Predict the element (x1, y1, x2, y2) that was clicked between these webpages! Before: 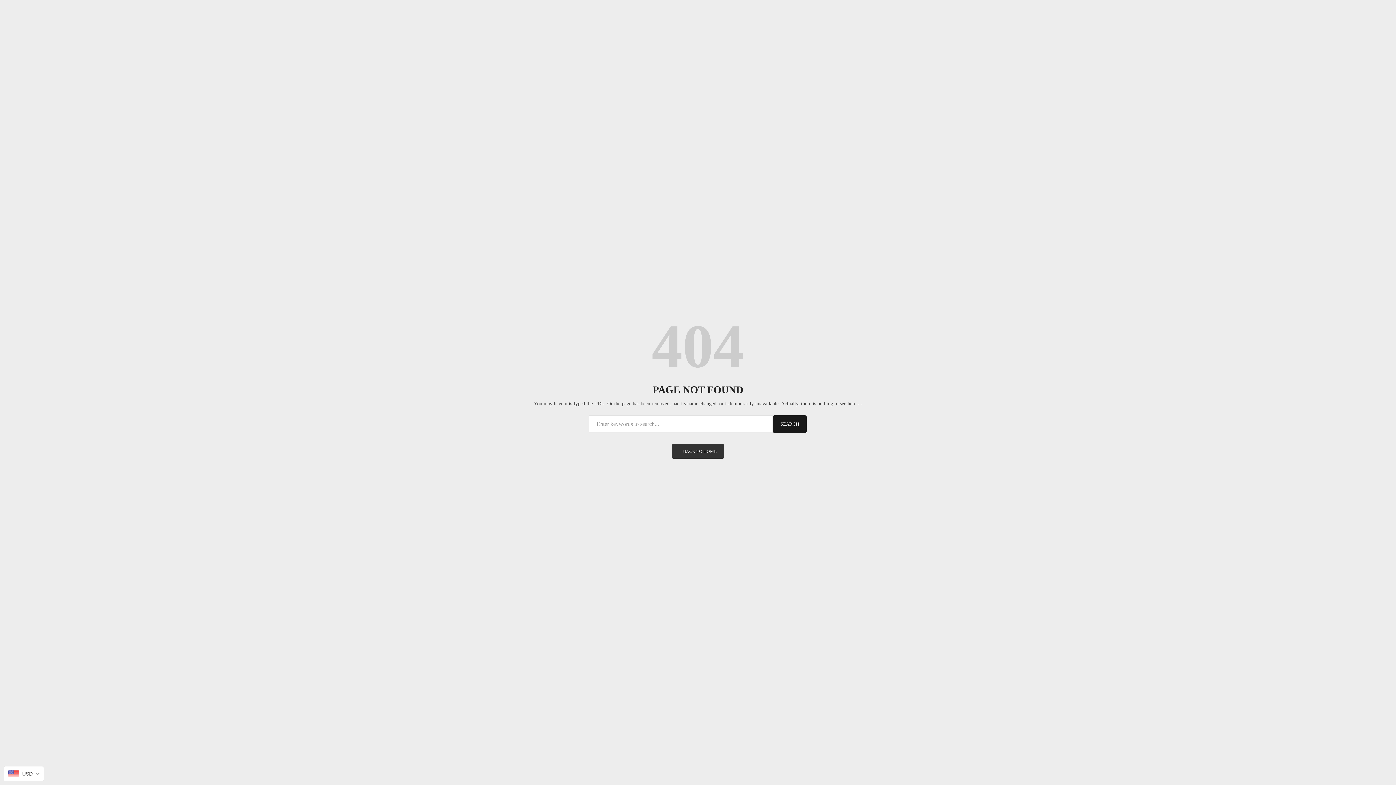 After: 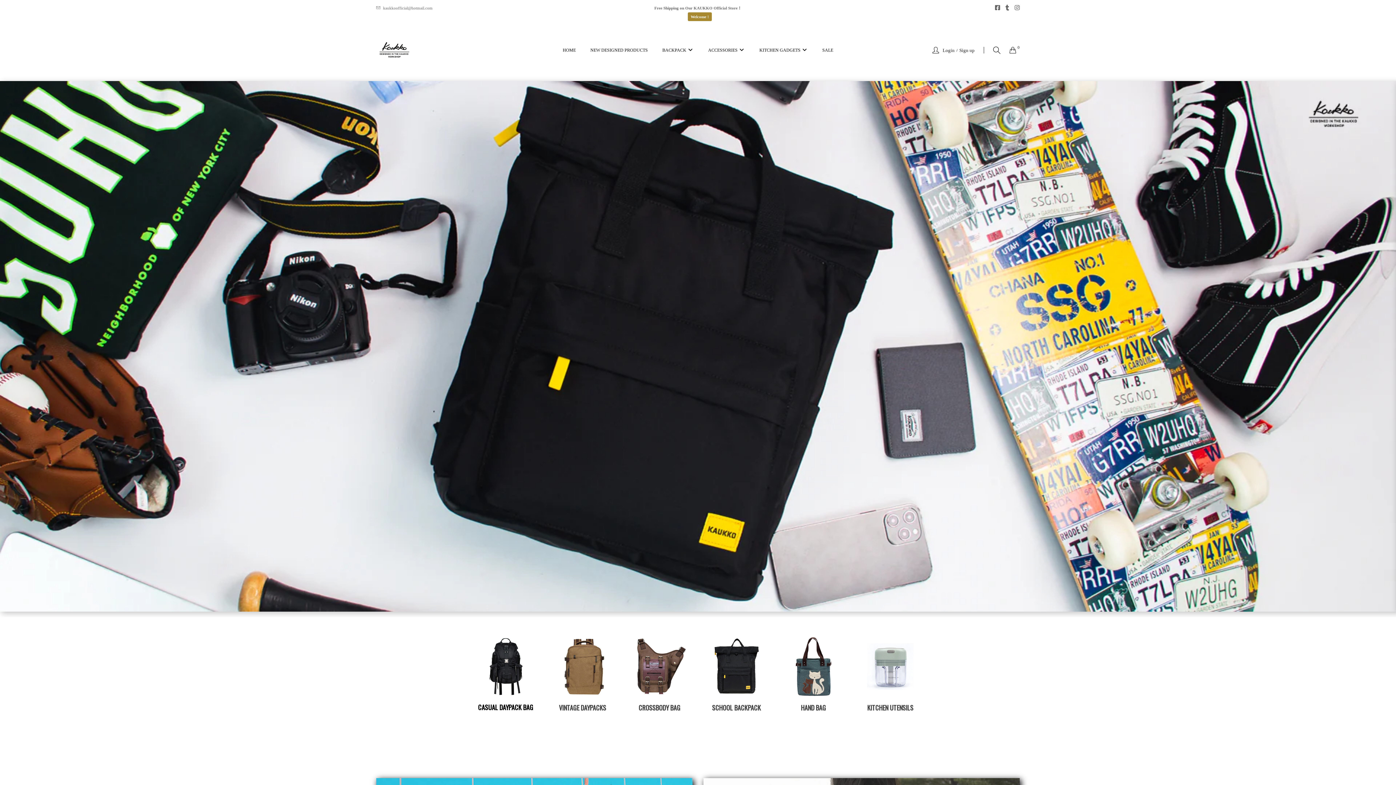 Action: bbox: (672, 444, 724, 459) label: BACK TO HOME